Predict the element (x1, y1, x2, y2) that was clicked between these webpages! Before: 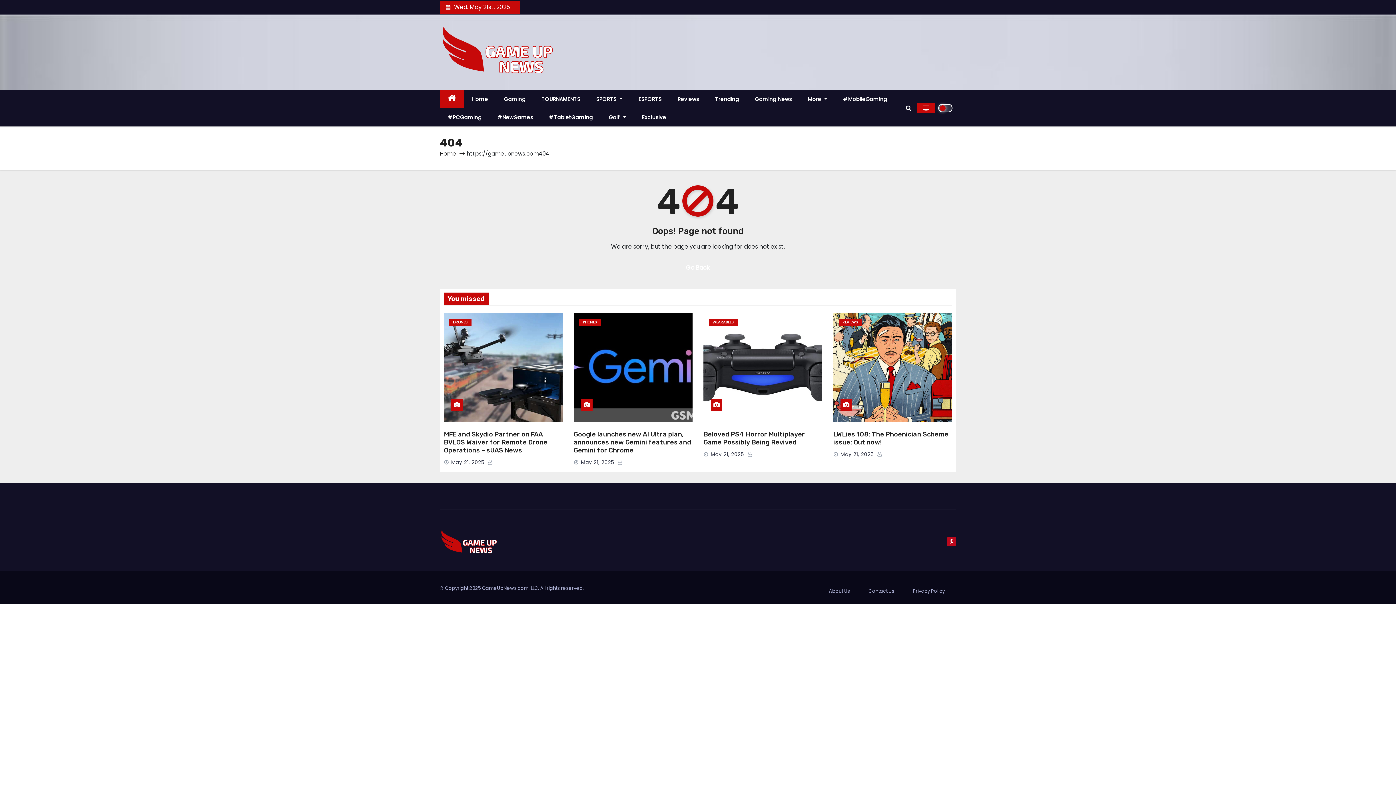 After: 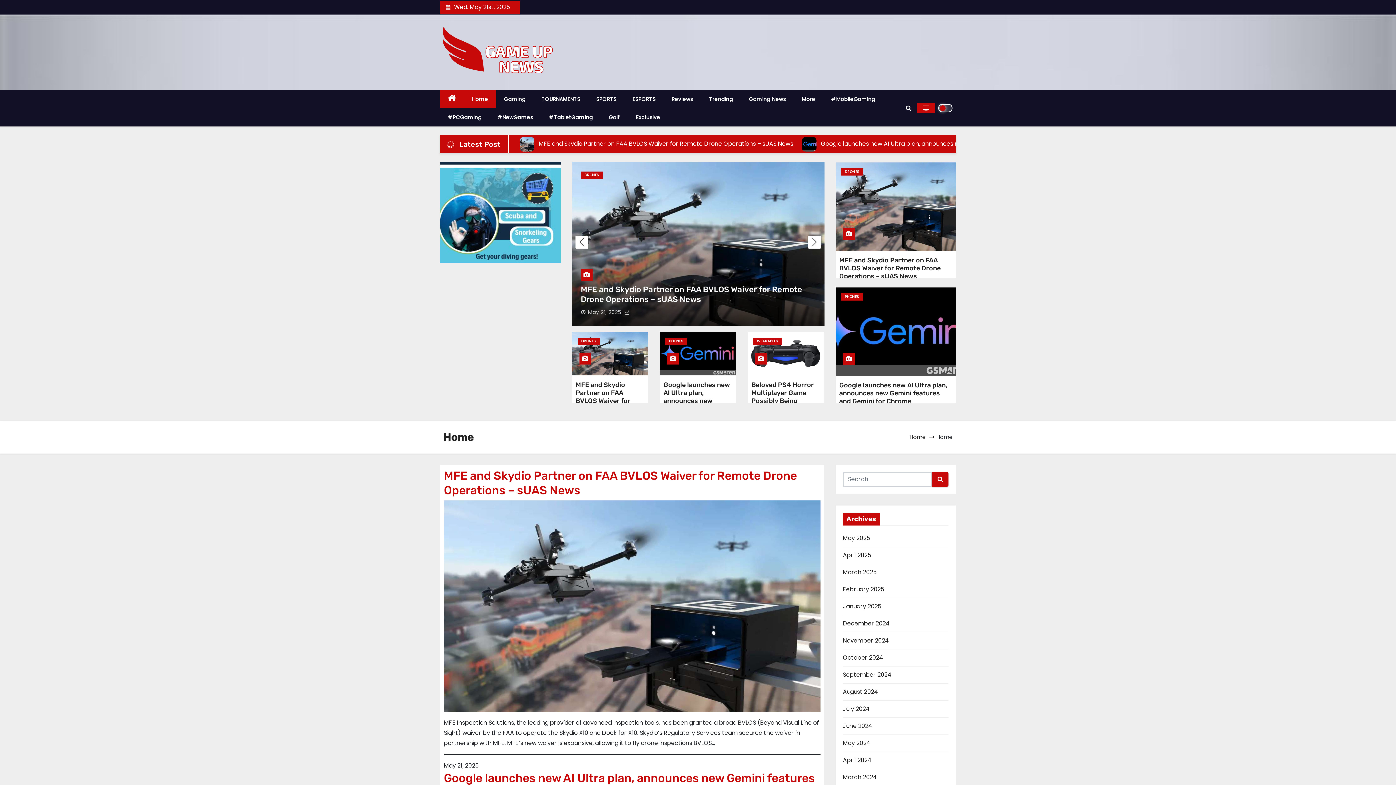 Action: bbox: (440, 90, 464, 108)